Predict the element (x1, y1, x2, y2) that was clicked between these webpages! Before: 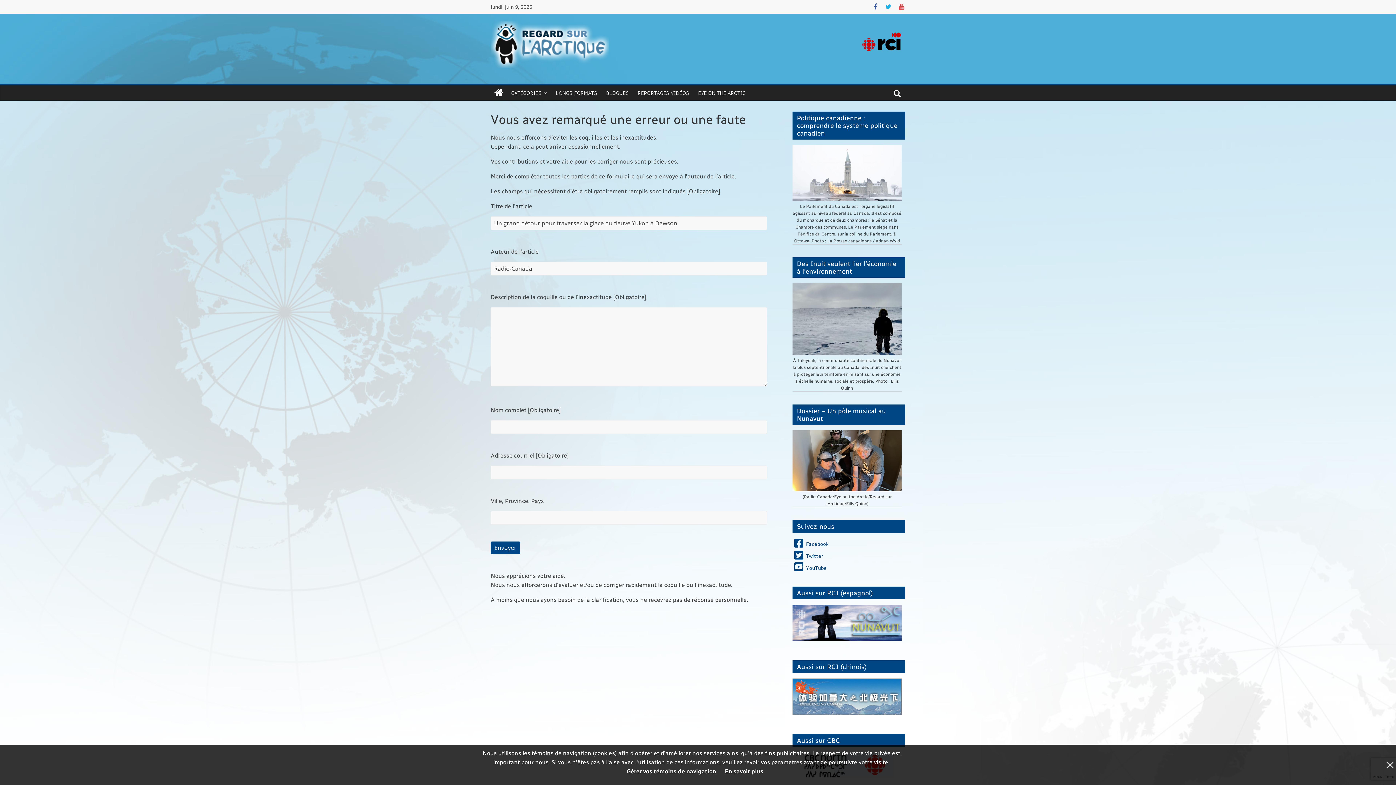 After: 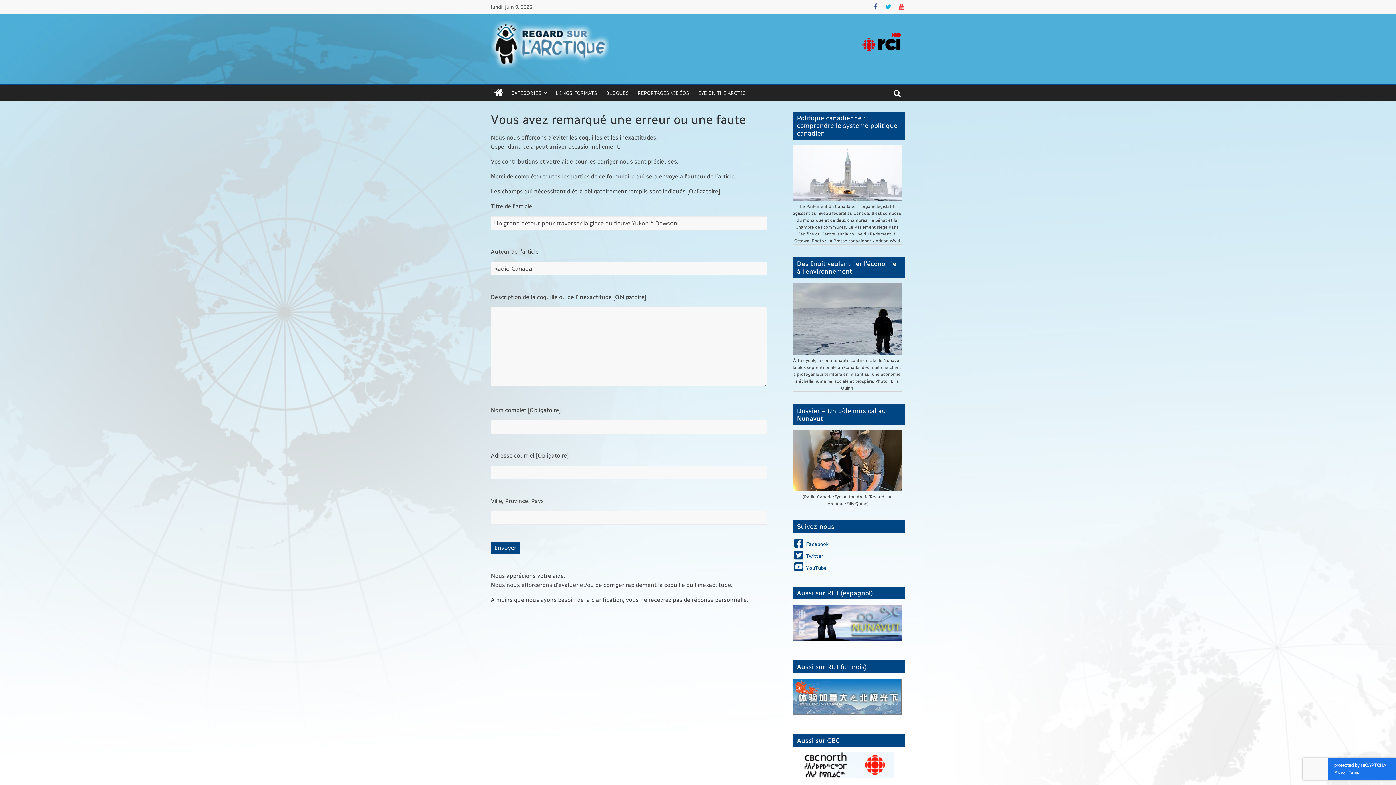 Action: bbox: (1383, 745, 1396, 785)